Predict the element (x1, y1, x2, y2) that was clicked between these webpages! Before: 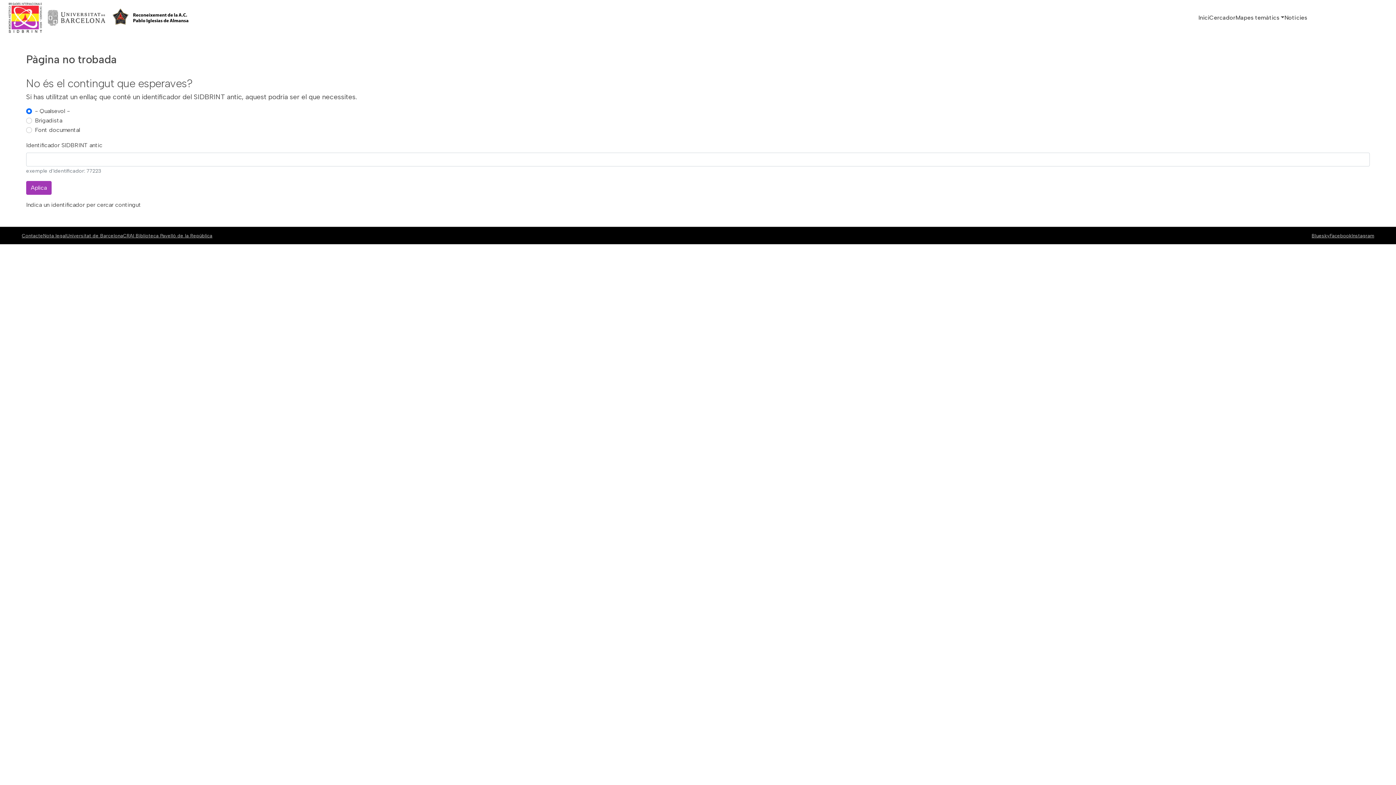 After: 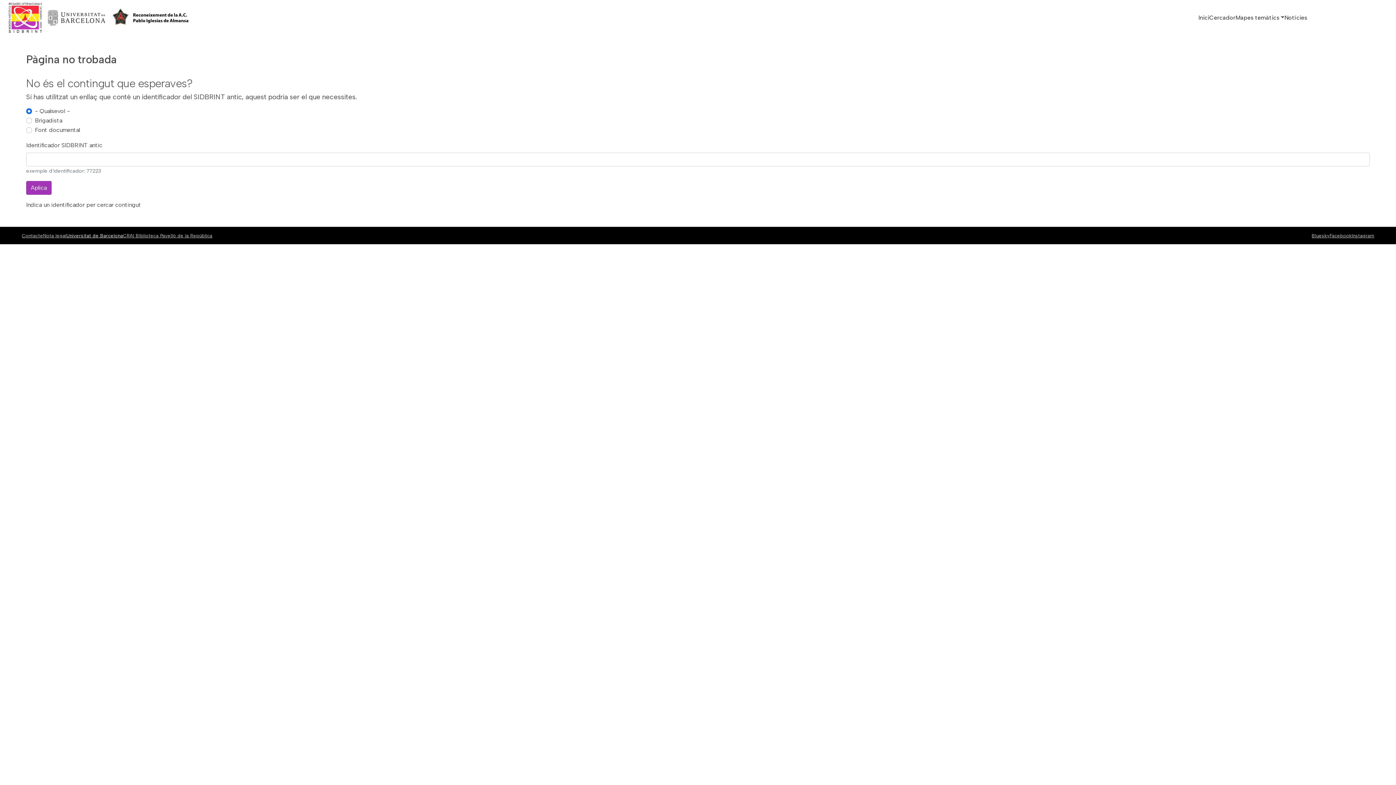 Action: bbox: (66, 232, 123, 238) label: Universitat de Barcelona